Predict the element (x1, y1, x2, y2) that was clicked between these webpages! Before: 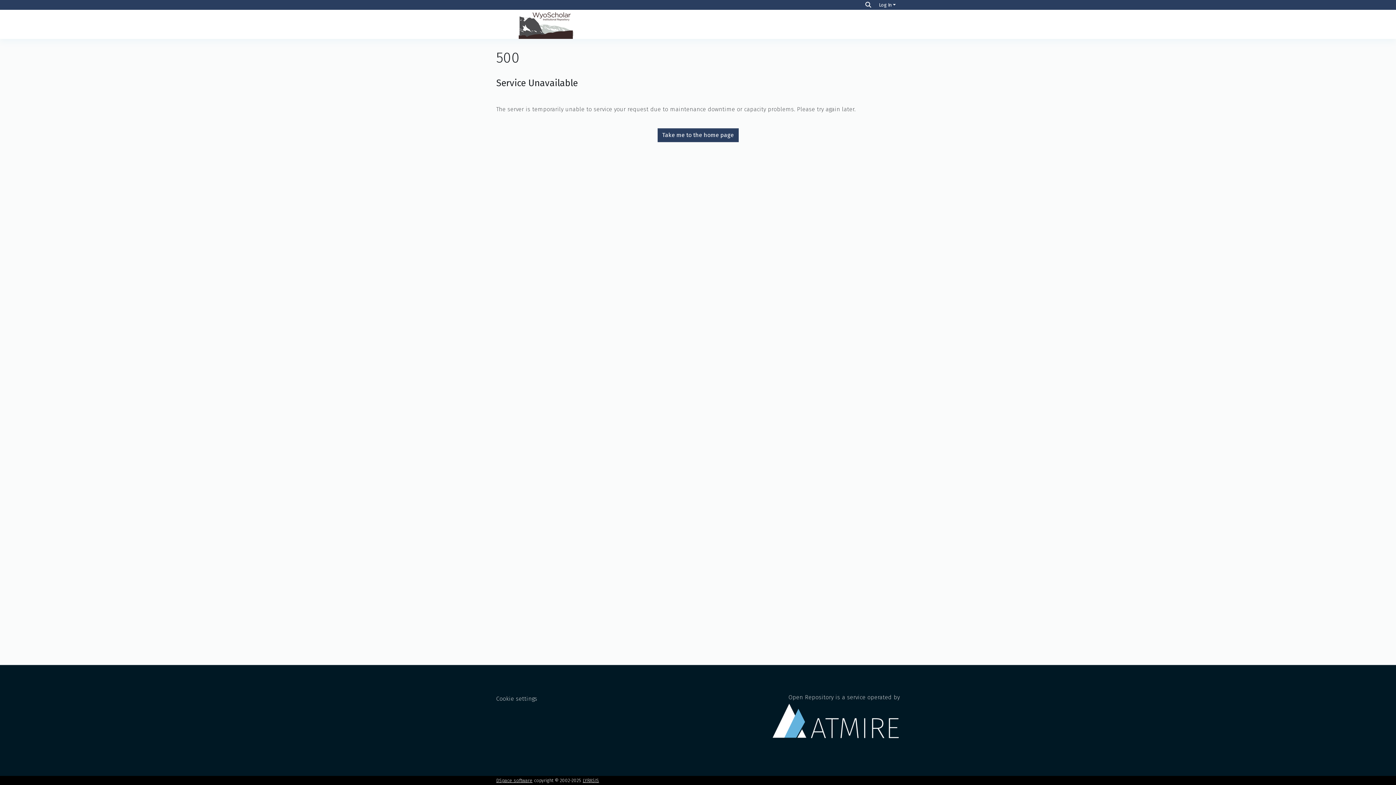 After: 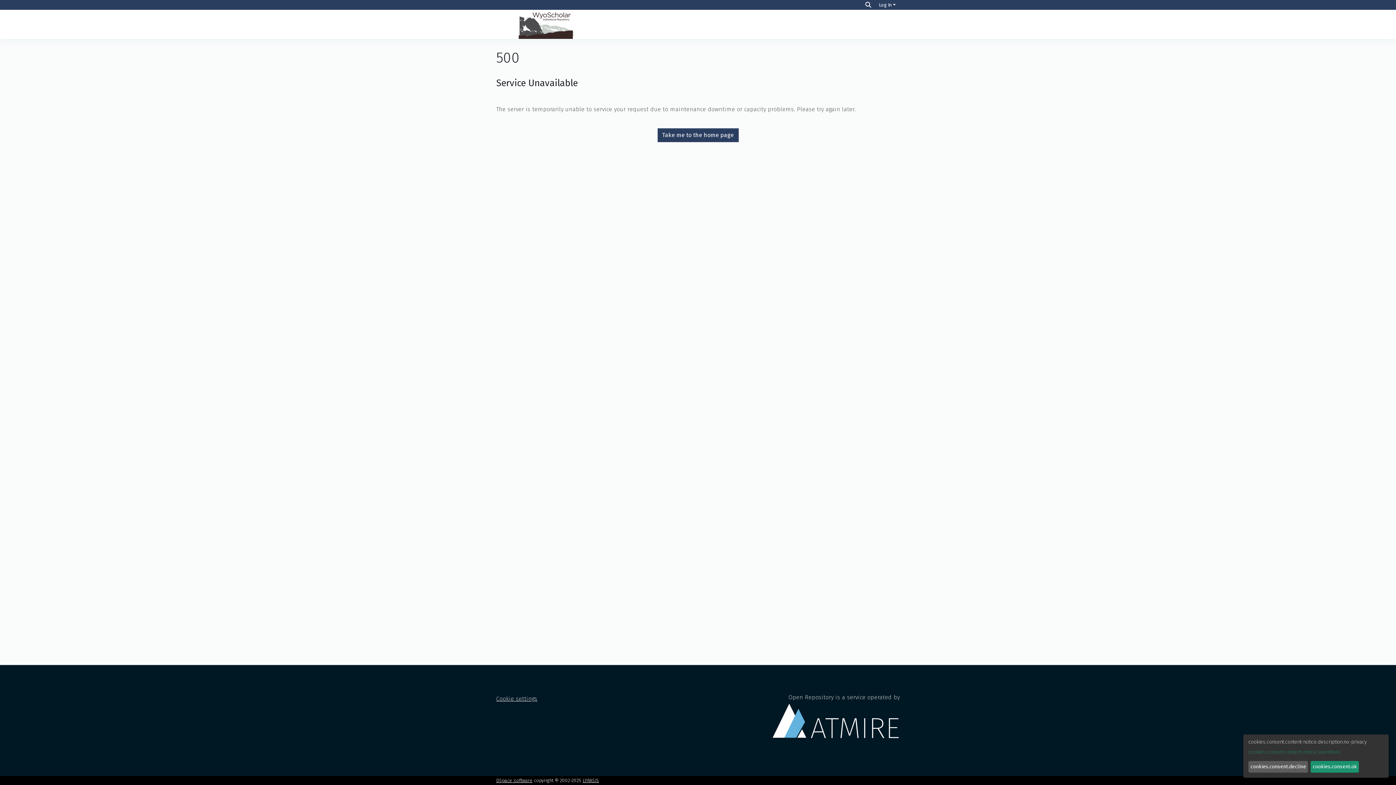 Action: label: Cookie settings bbox: (496, 695, 537, 702)